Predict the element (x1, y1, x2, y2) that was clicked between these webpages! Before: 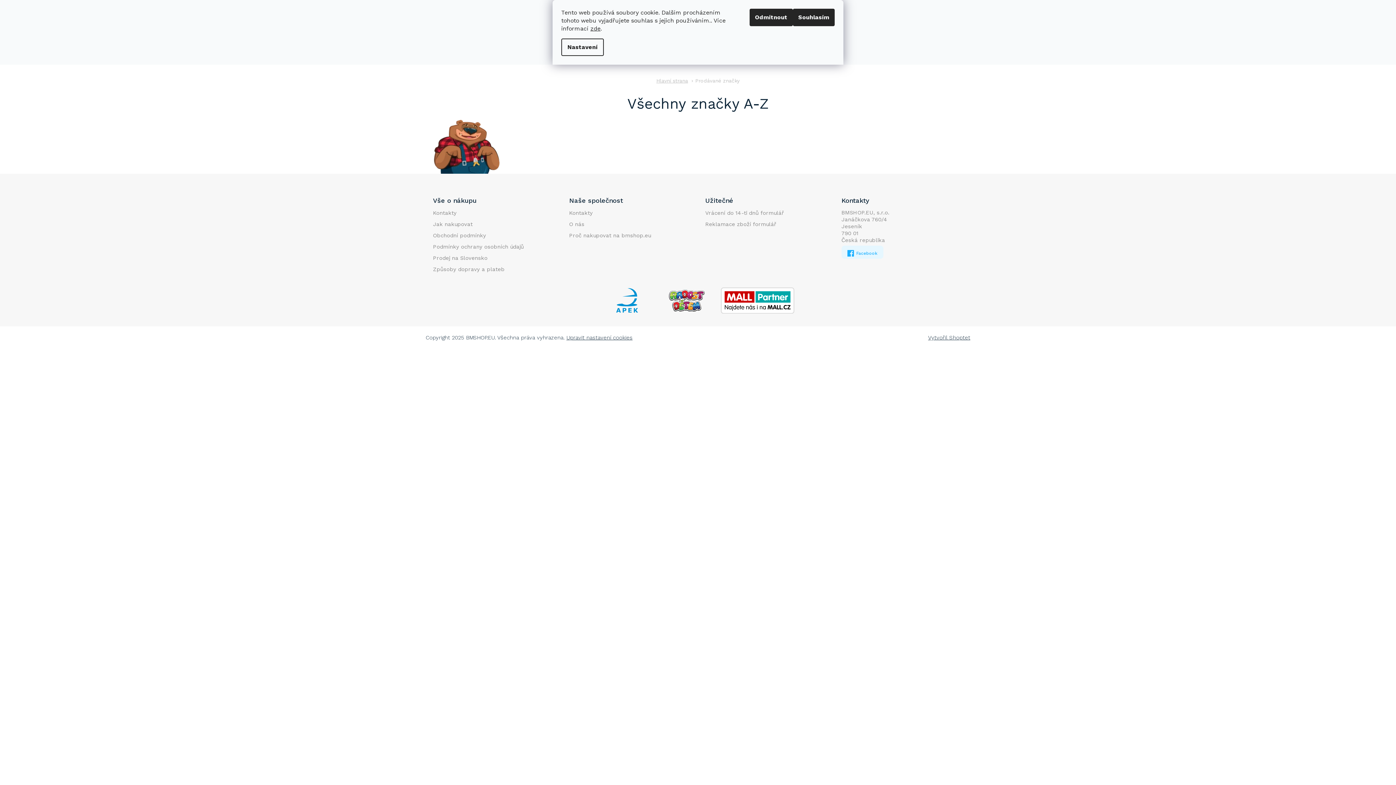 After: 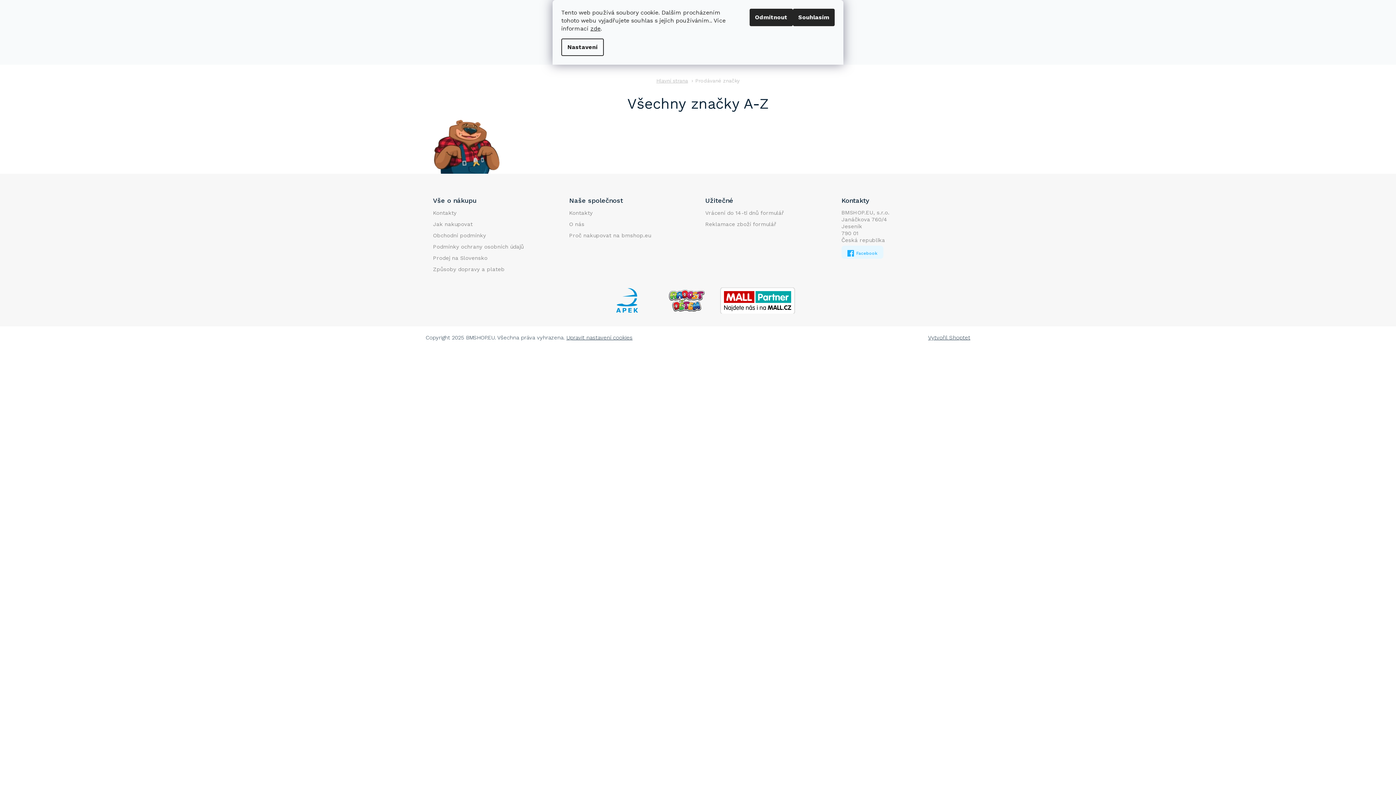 Action: bbox: (721, 287, 794, 313)